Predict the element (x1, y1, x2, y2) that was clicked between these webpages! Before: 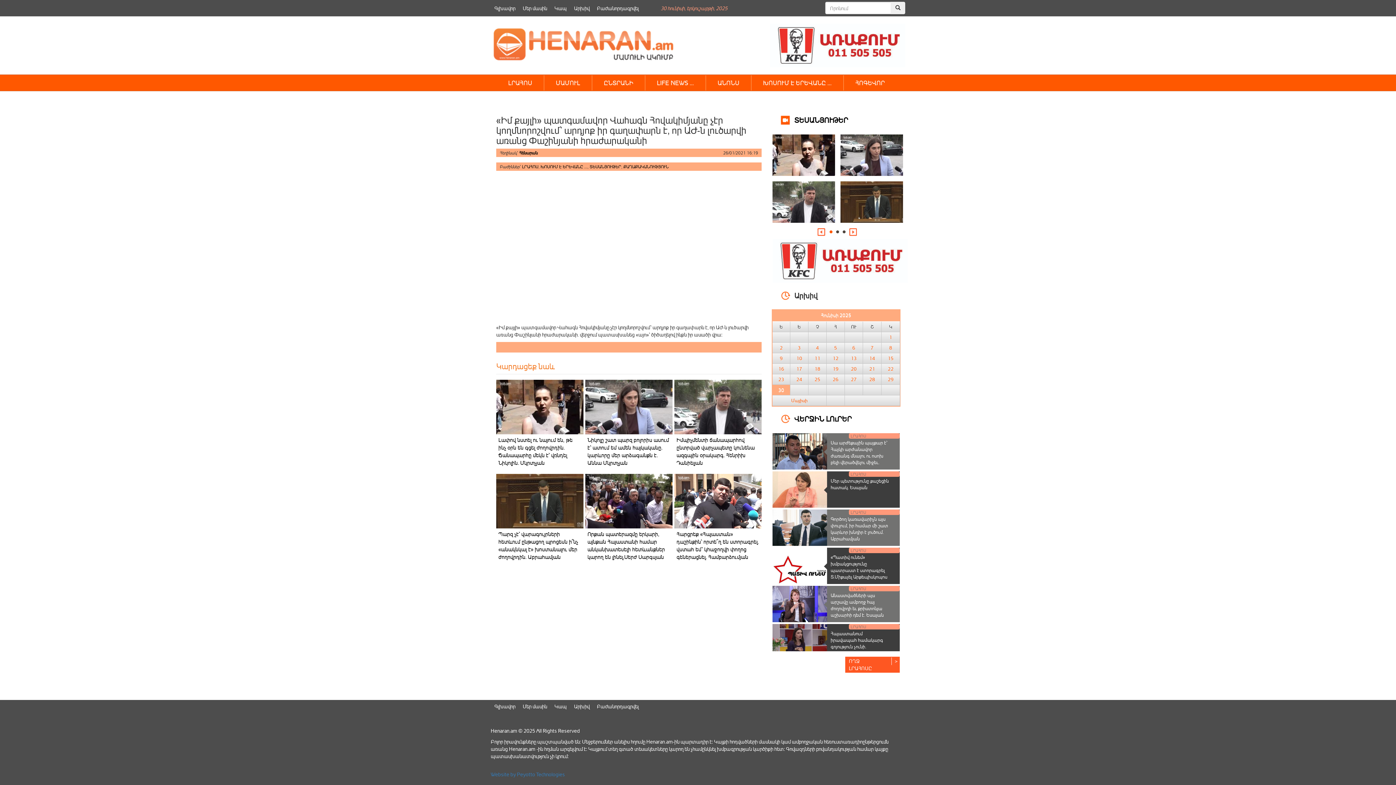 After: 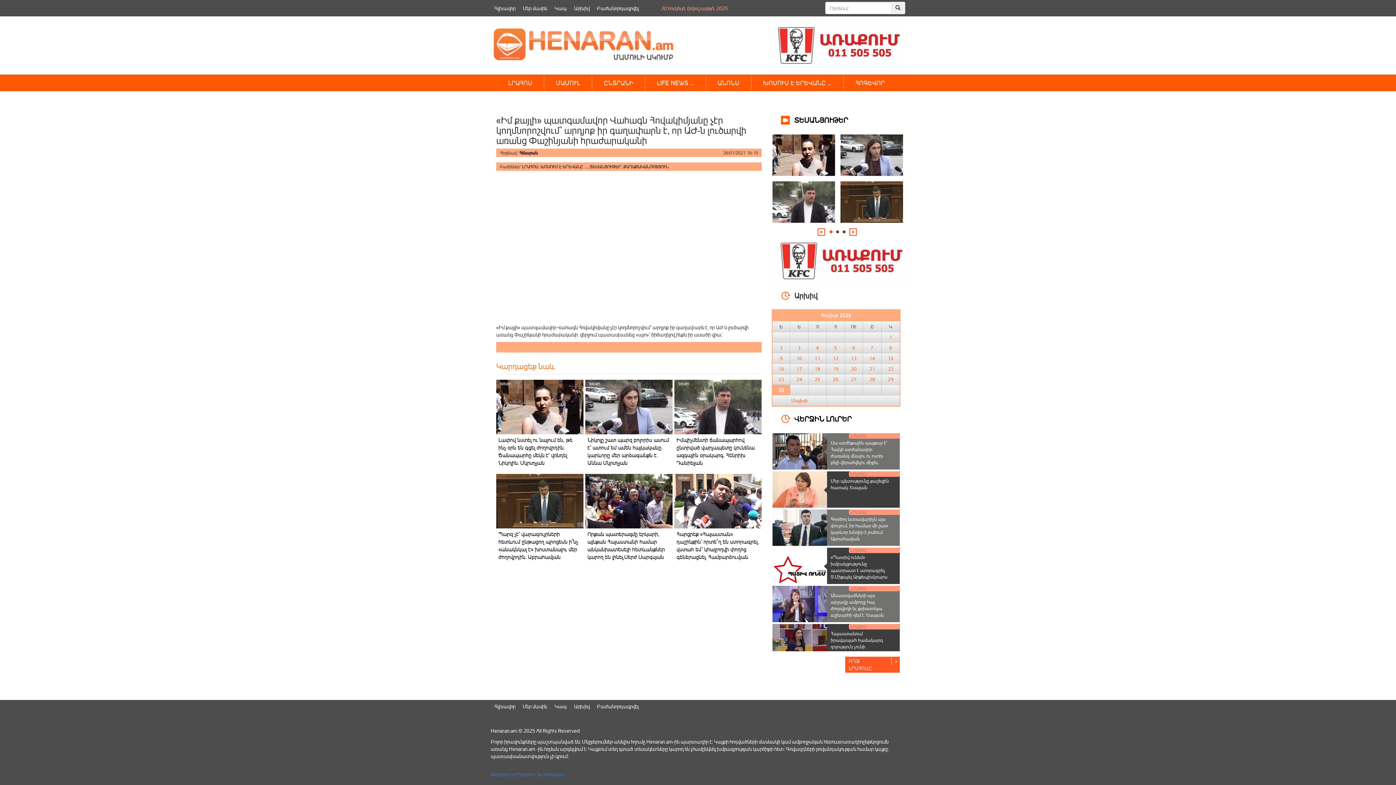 Action: bbox: (772, 257, 908, 263)